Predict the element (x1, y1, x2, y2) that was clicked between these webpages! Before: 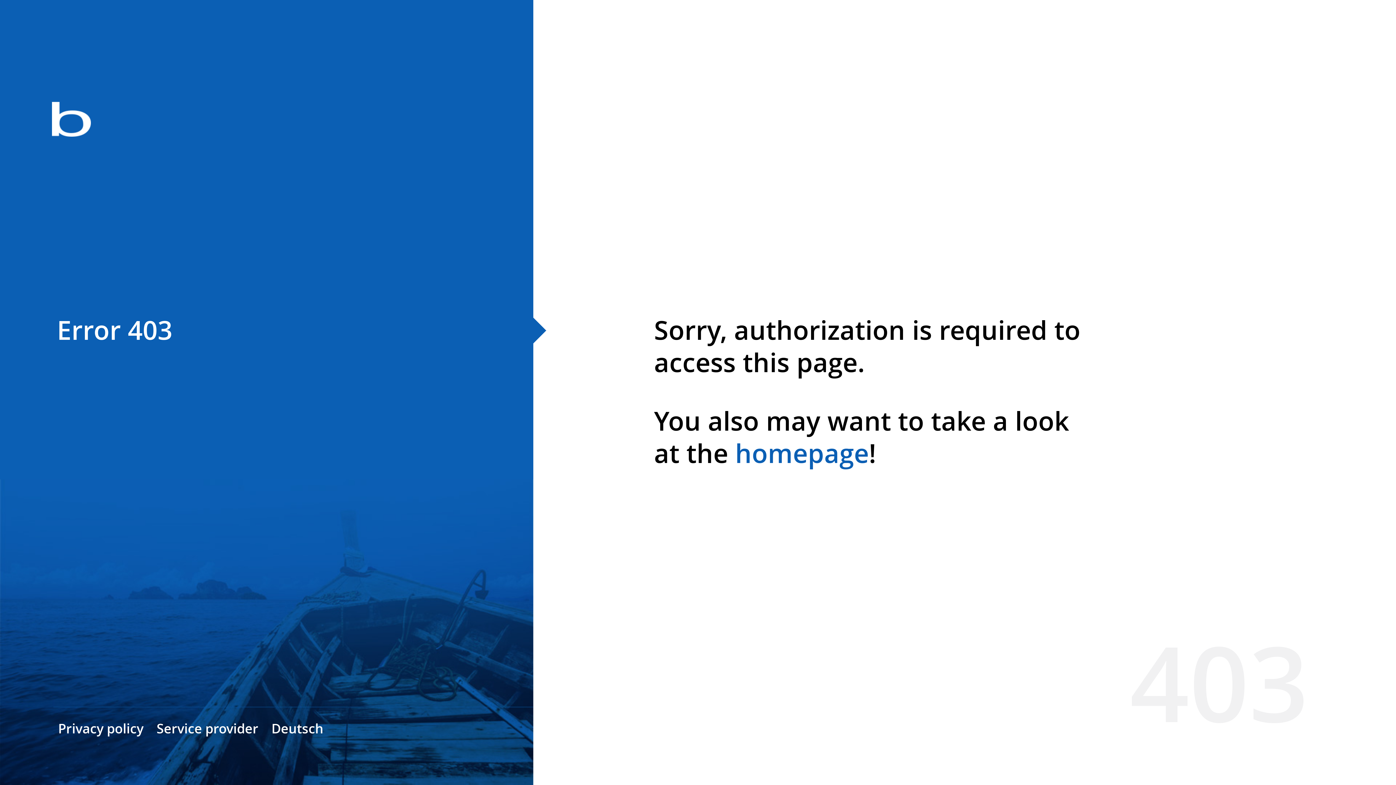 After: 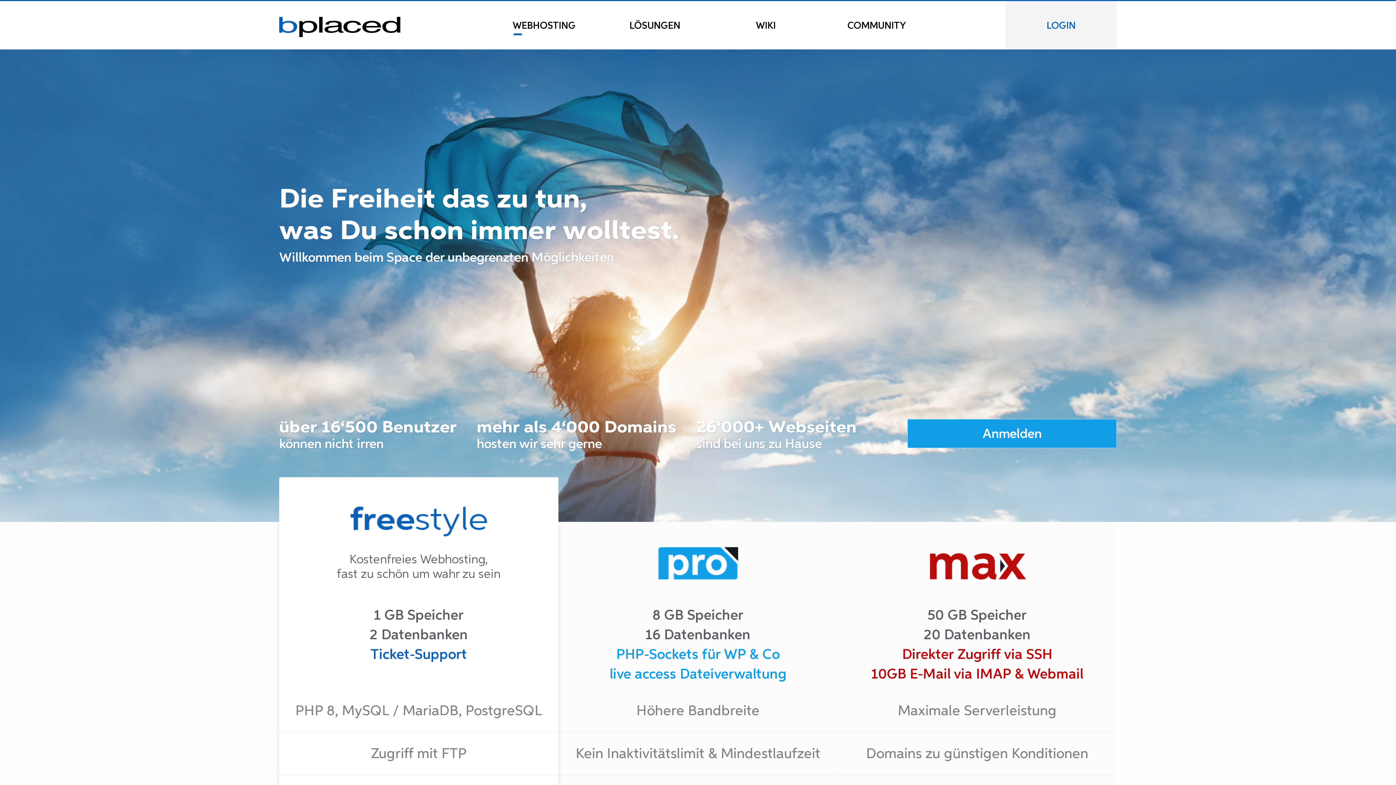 Action: bbox: (0, 78, 533, 163)